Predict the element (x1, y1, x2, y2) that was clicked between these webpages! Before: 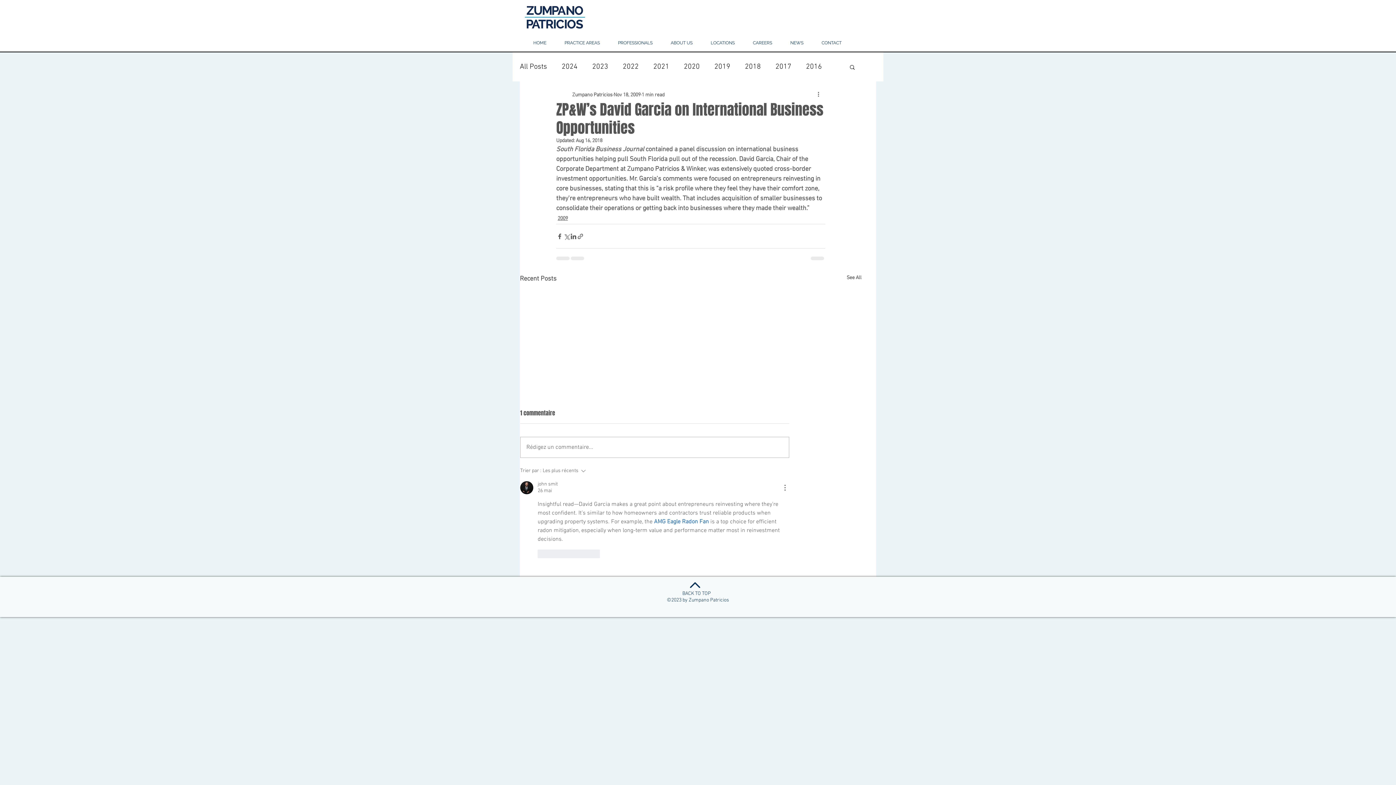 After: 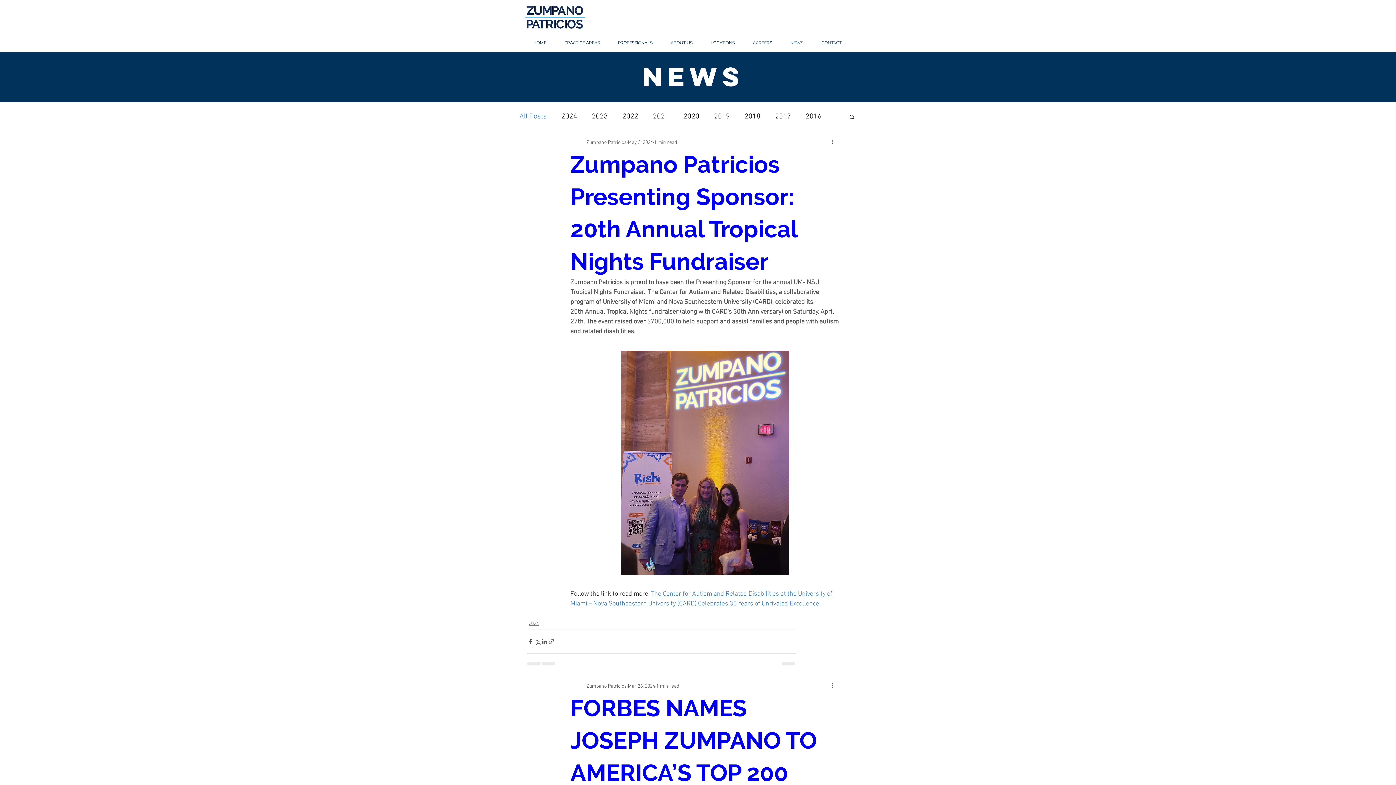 Action: label: All Posts bbox: (520, 62, 547, 71)